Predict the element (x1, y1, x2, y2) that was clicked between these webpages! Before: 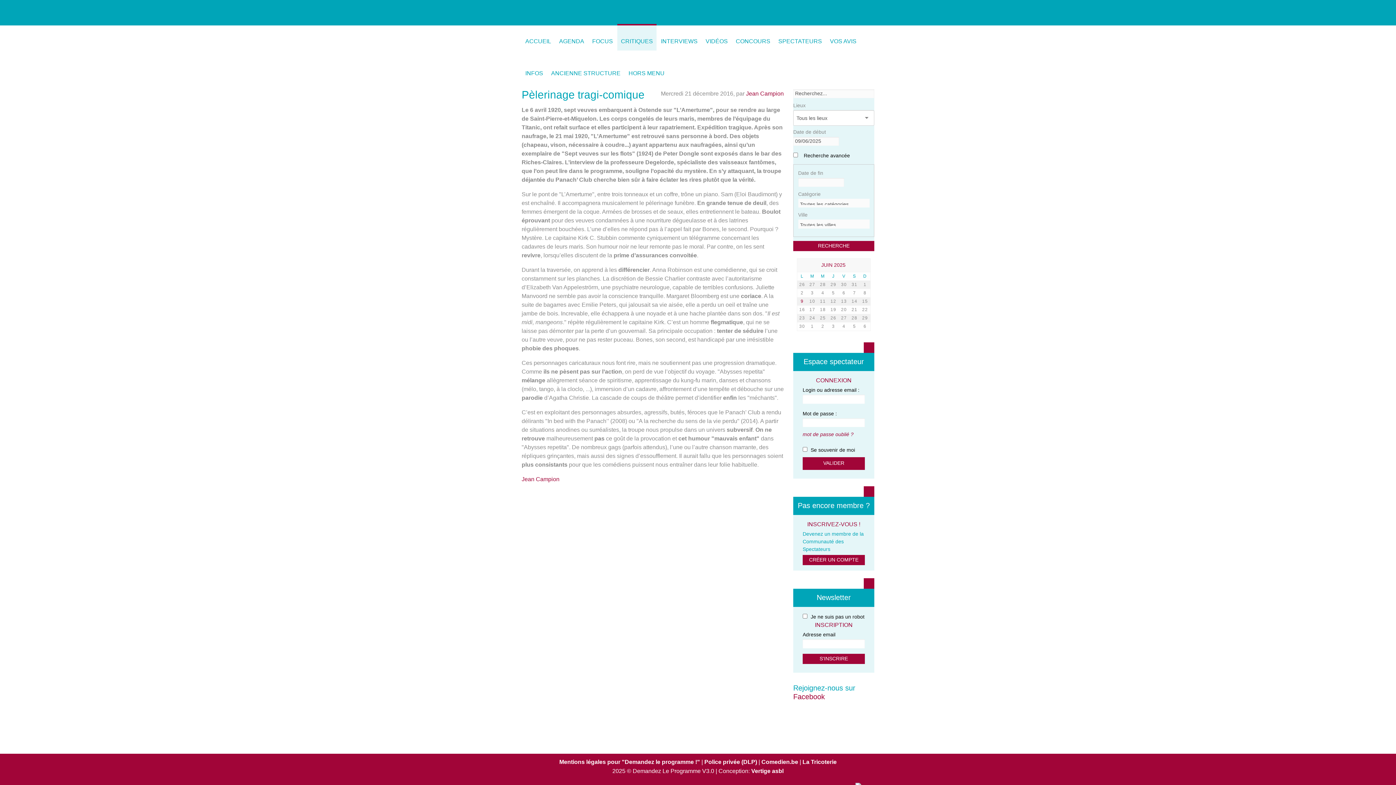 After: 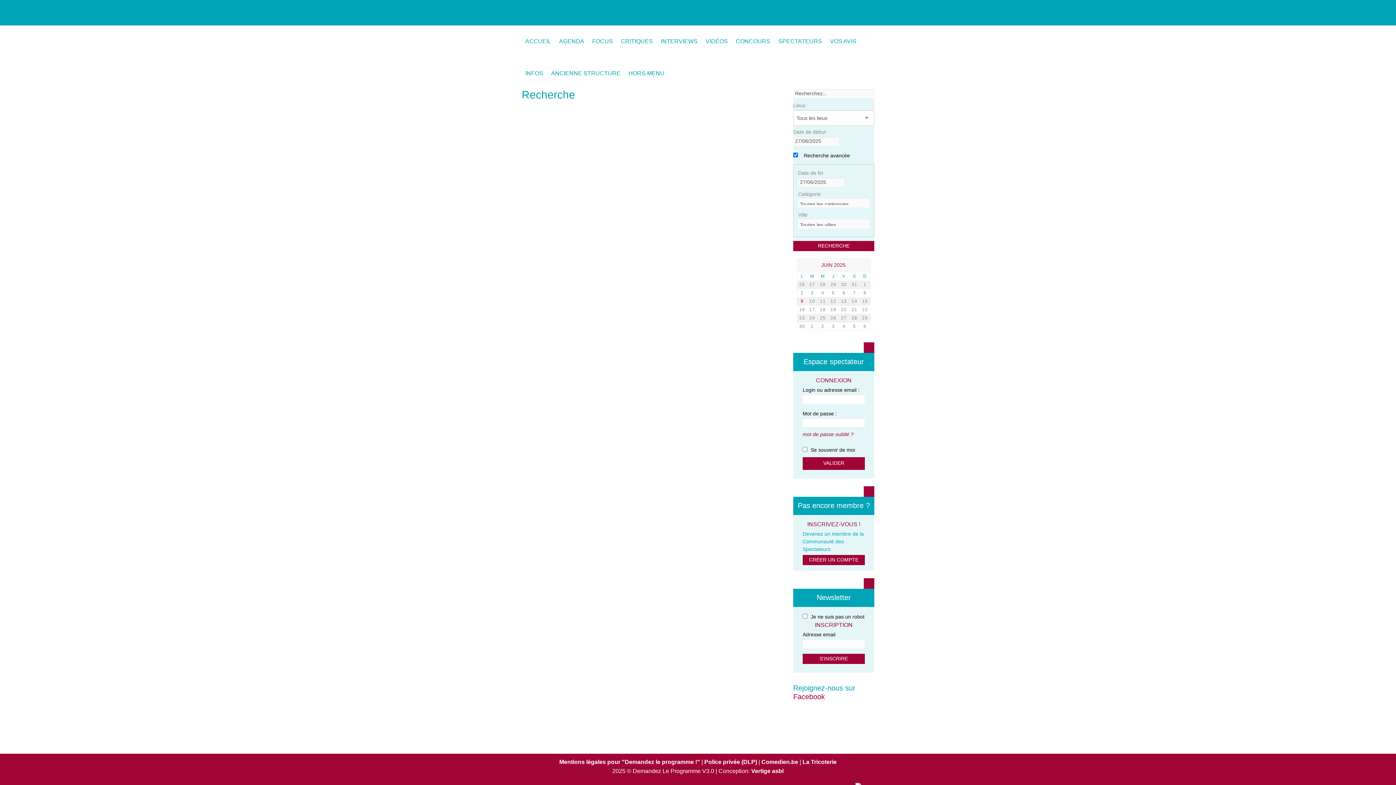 Action: bbox: (838, 315, 849, 321) label: 27